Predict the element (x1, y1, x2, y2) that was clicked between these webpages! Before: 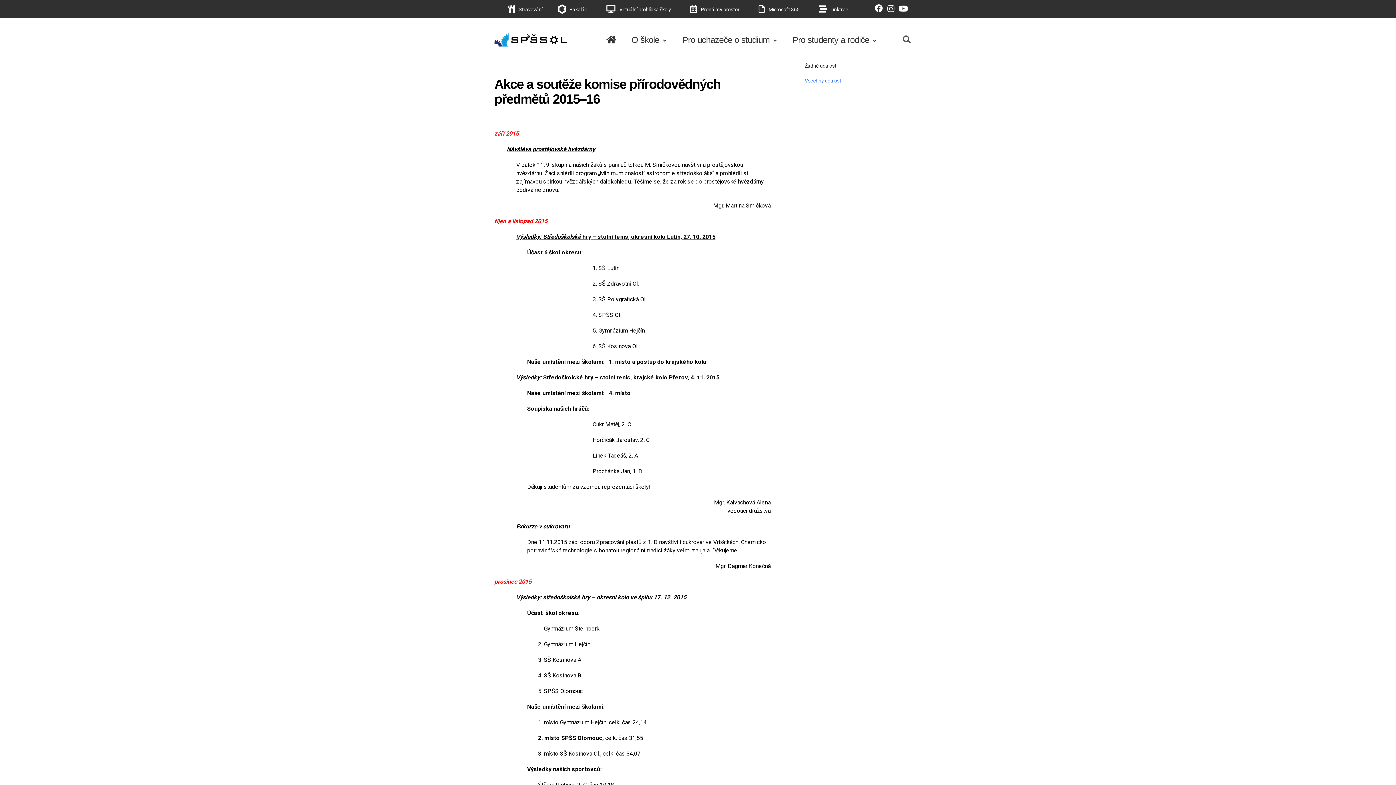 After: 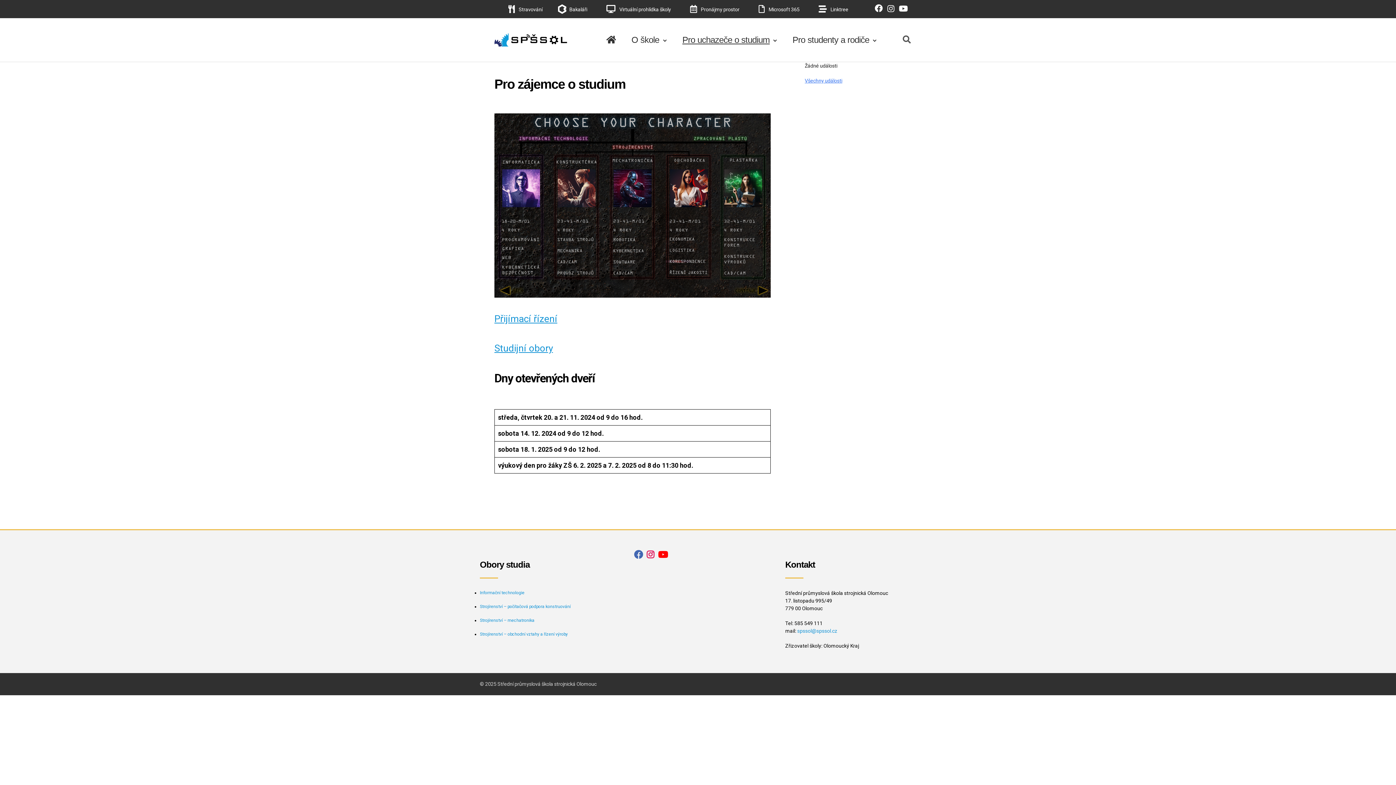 Action: label: Pro uchazeče o studium bbox: (682, 34, 777, 45)